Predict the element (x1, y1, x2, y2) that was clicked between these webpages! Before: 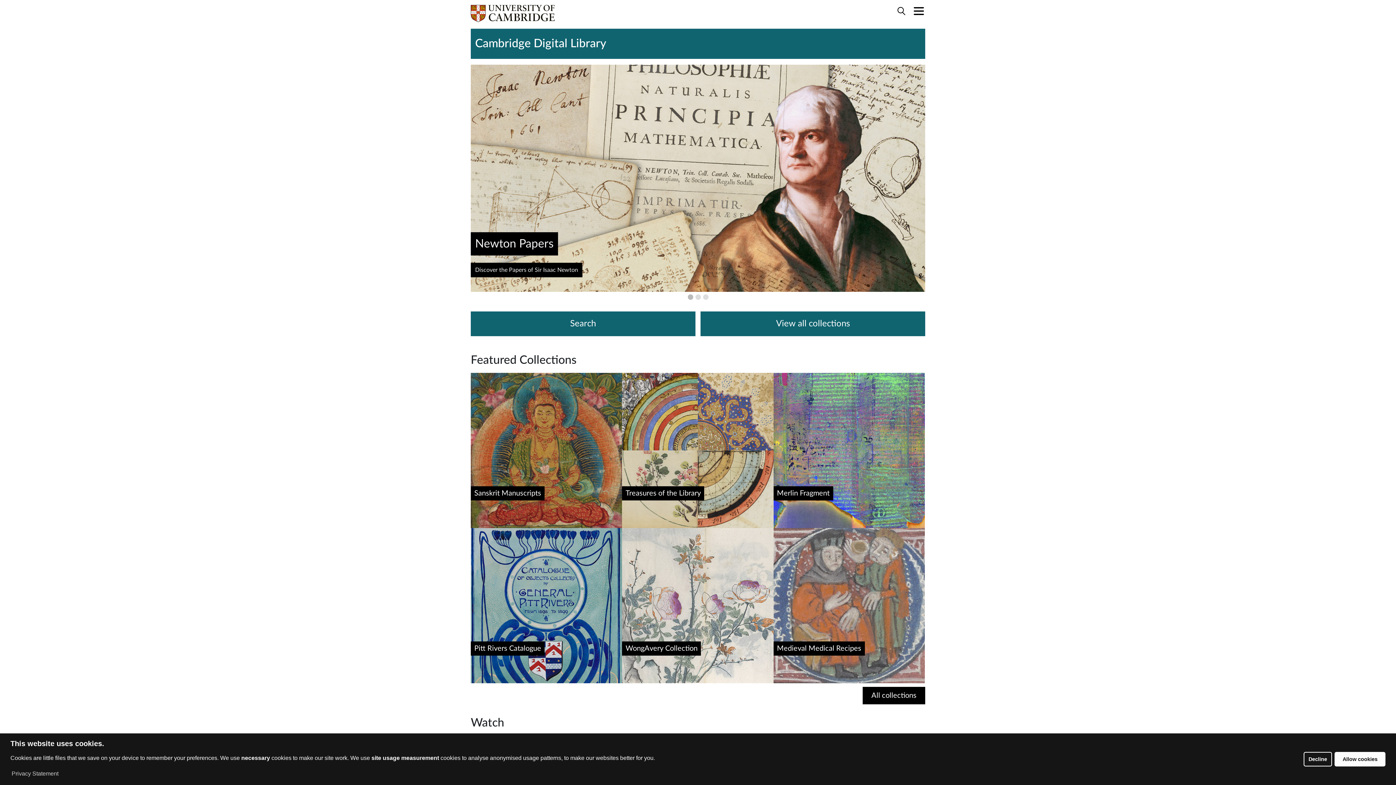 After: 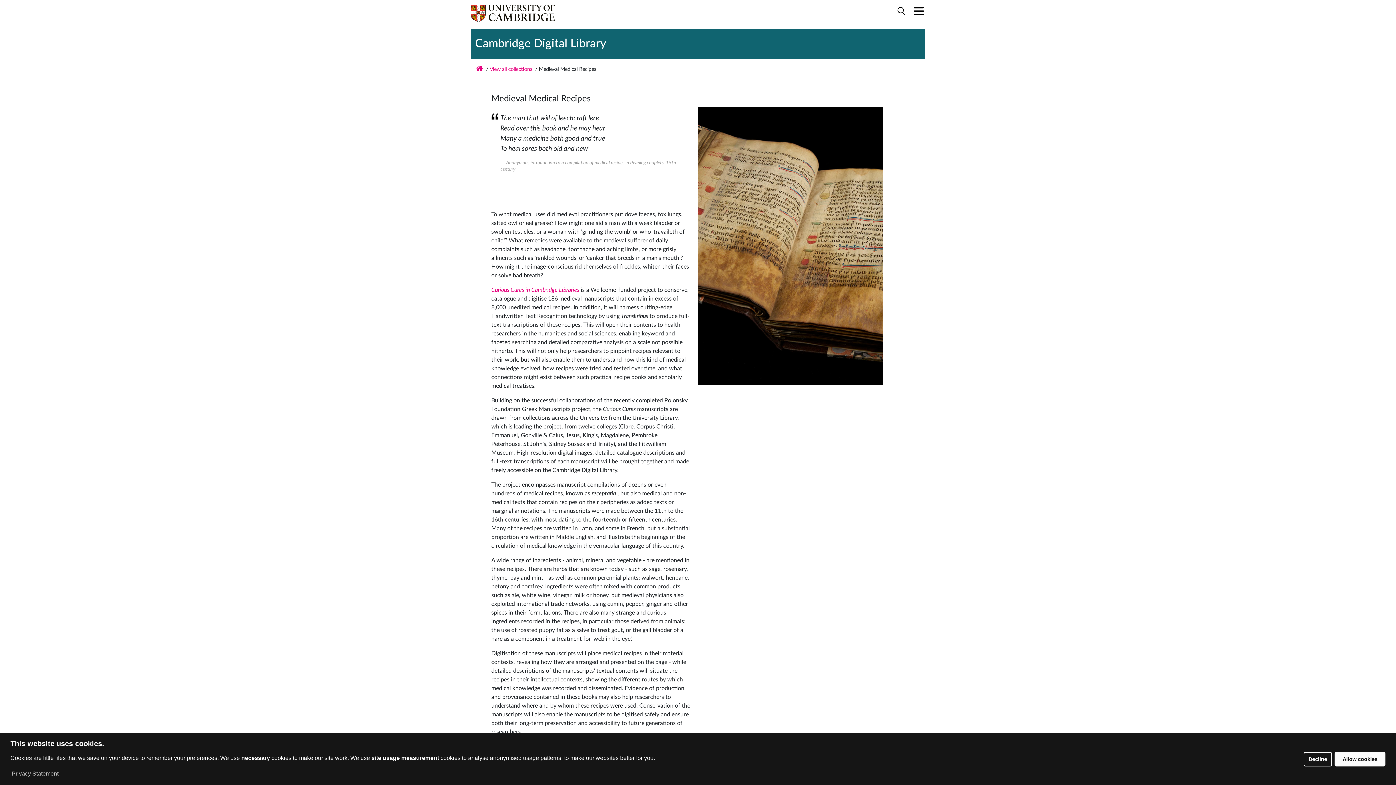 Action: bbox: (773, 528, 925, 683)